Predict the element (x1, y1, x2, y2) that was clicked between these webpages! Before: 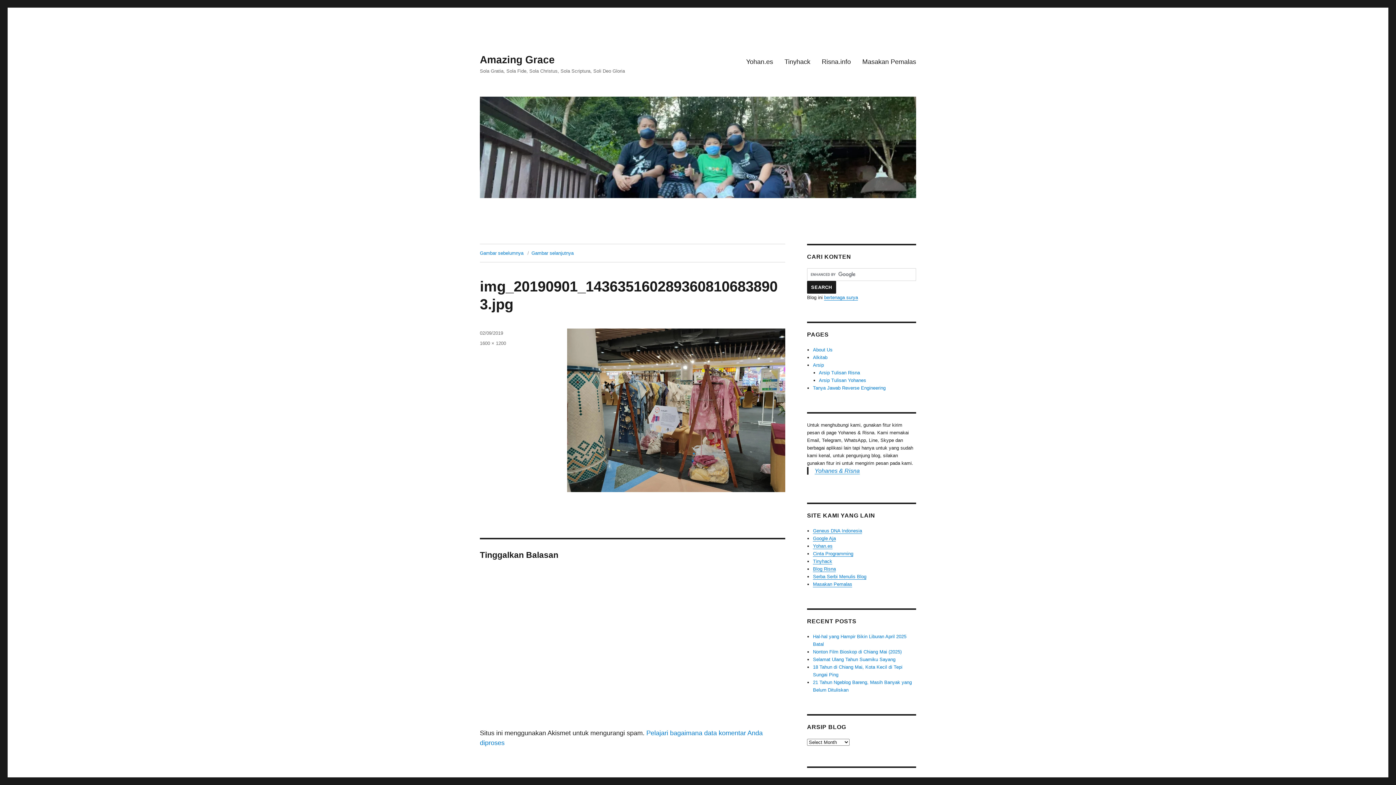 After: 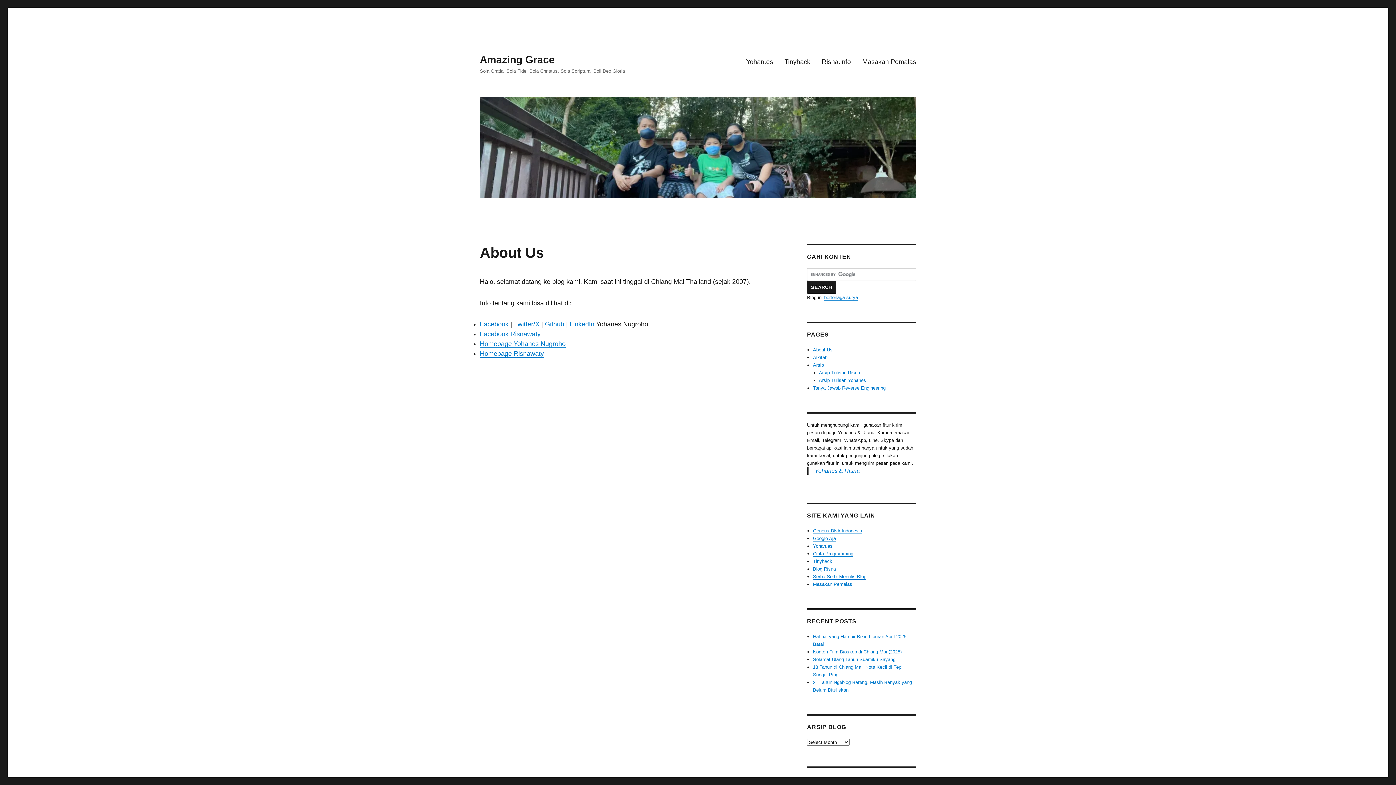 Action: label: About Us bbox: (813, 347, 832, 352)